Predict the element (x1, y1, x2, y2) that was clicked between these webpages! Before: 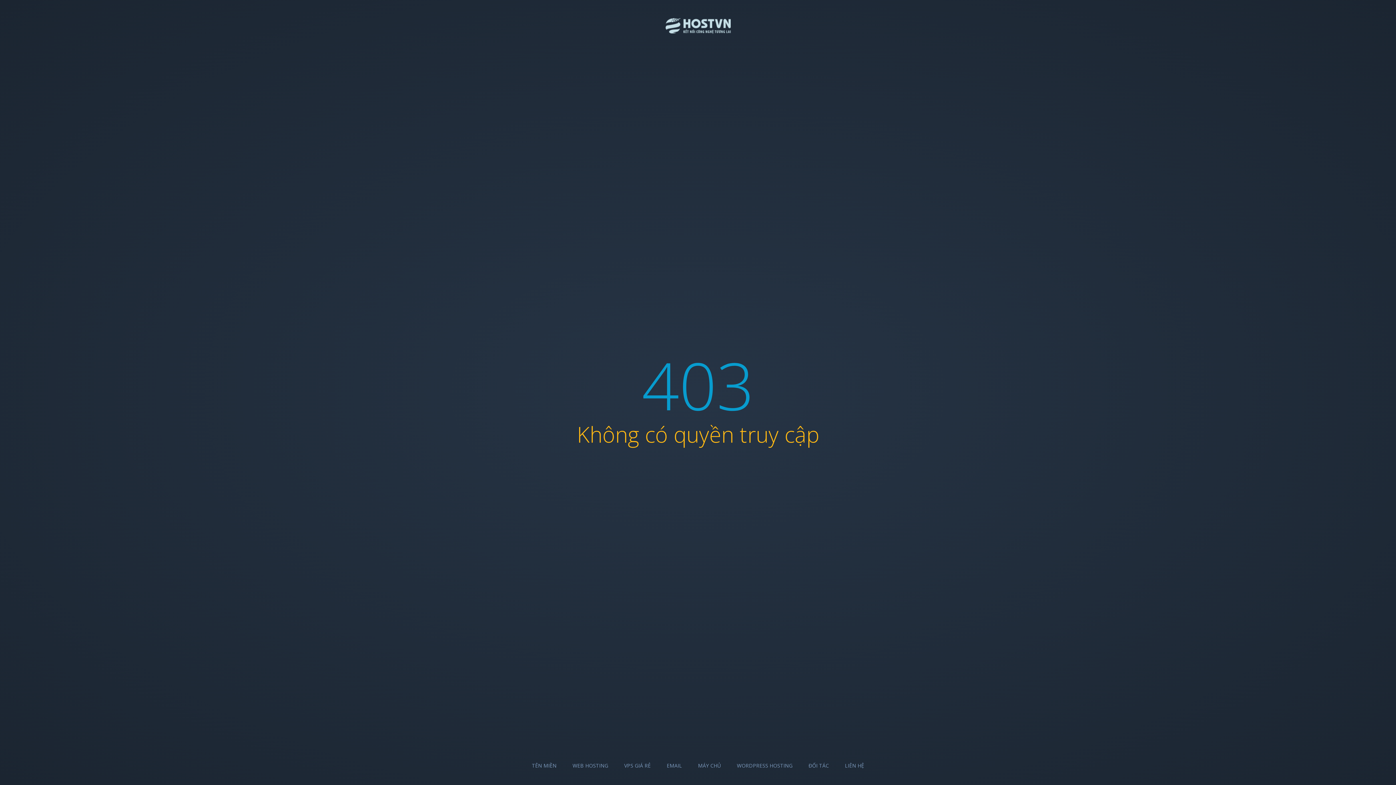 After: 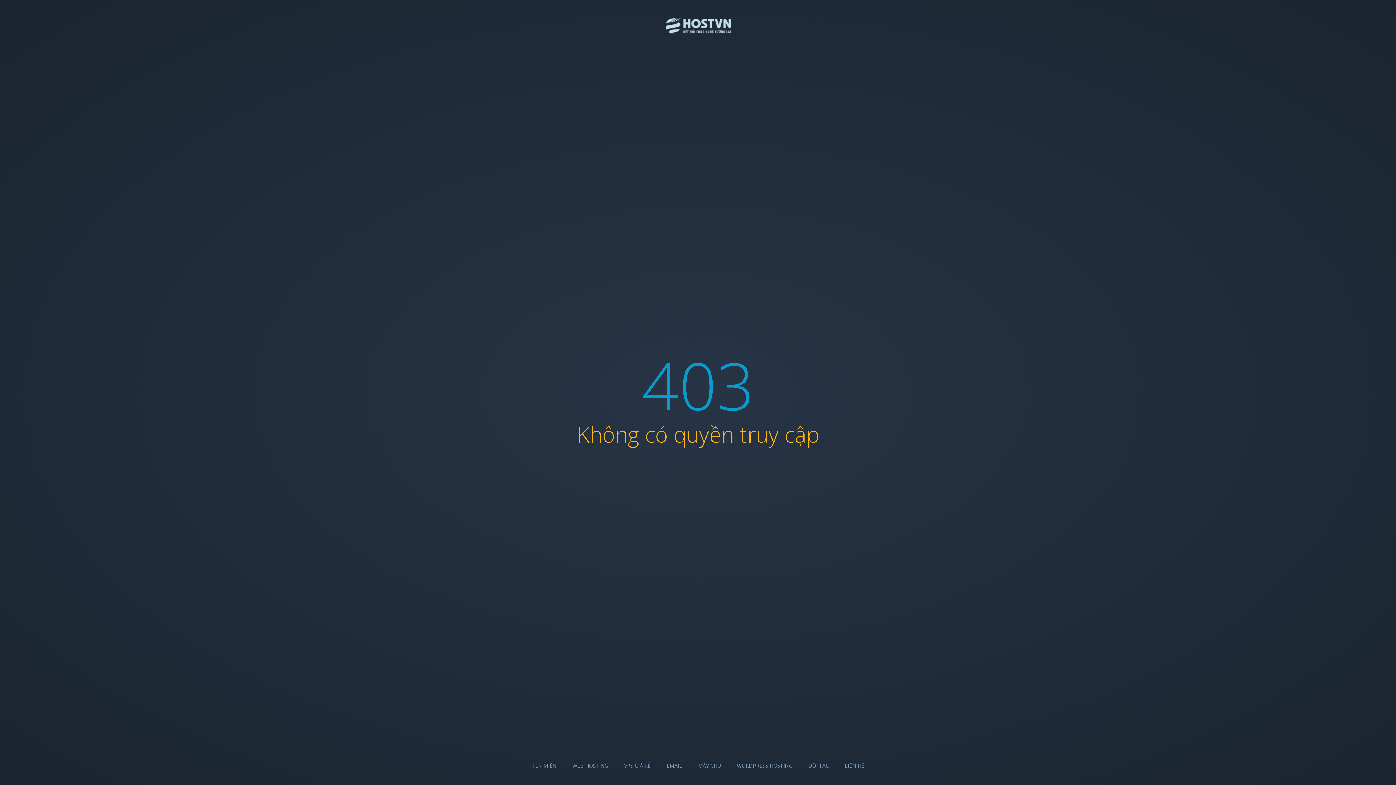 Action: label: WORDPRESS HOSTING bbox: (737, 762, 792, 769)